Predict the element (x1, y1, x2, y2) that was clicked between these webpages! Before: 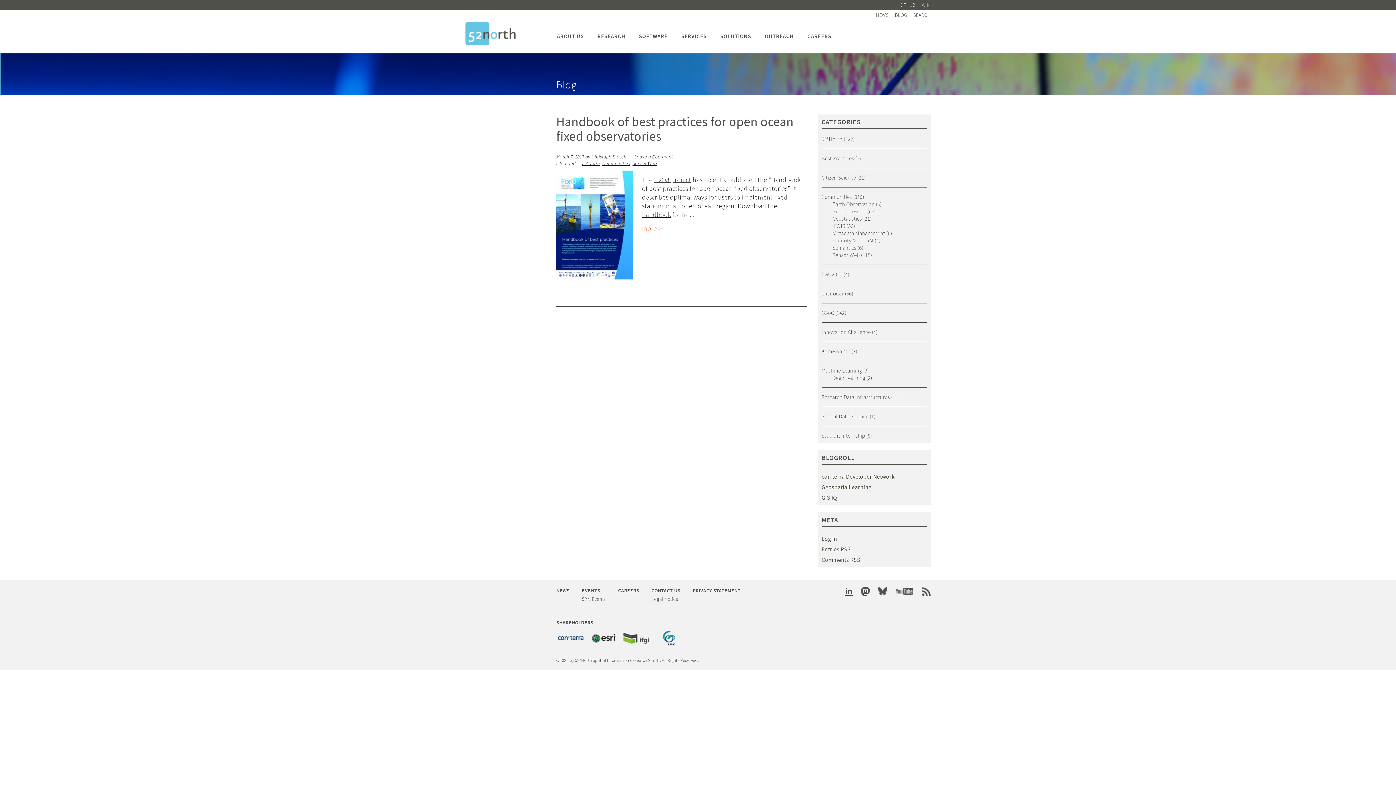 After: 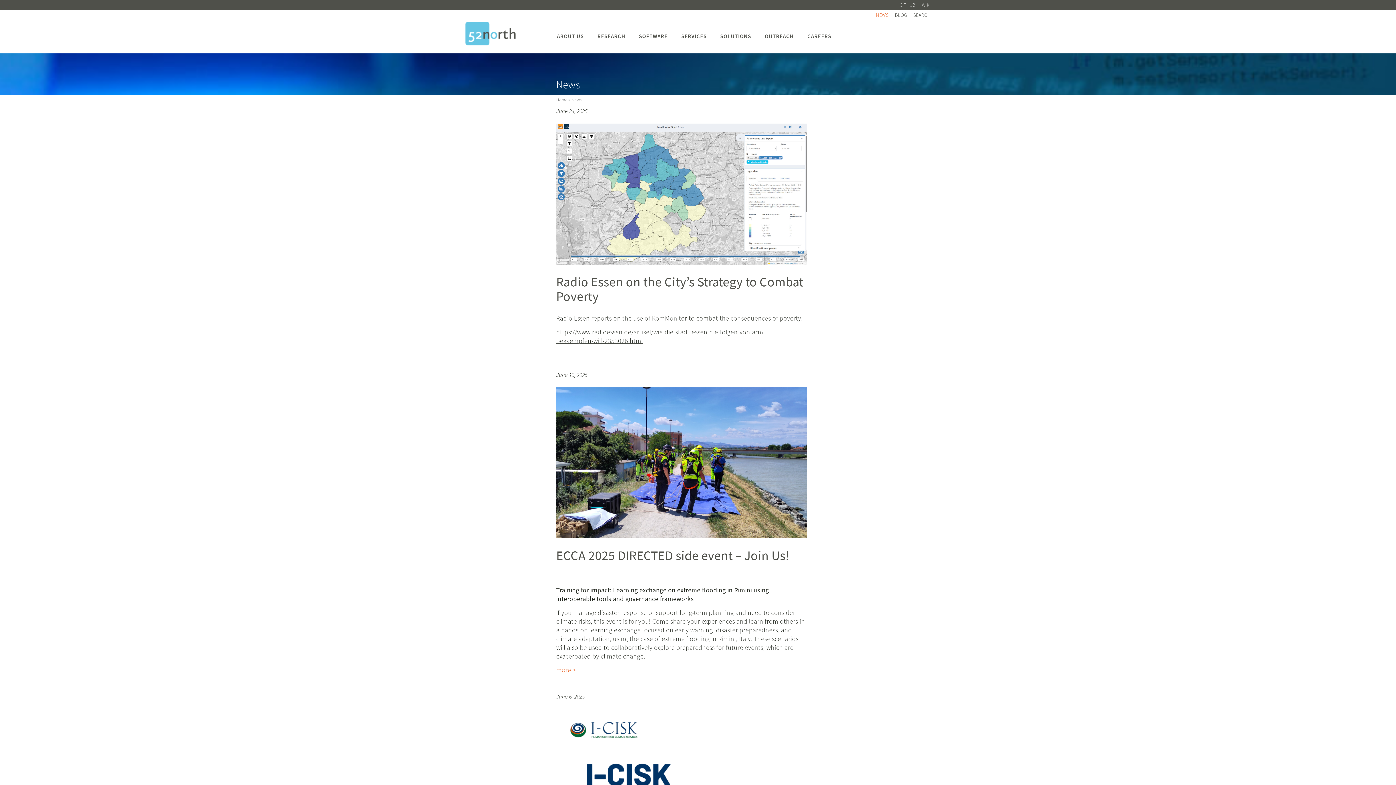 Action: label: NEWS bbox: (873, 9, 891, 20)